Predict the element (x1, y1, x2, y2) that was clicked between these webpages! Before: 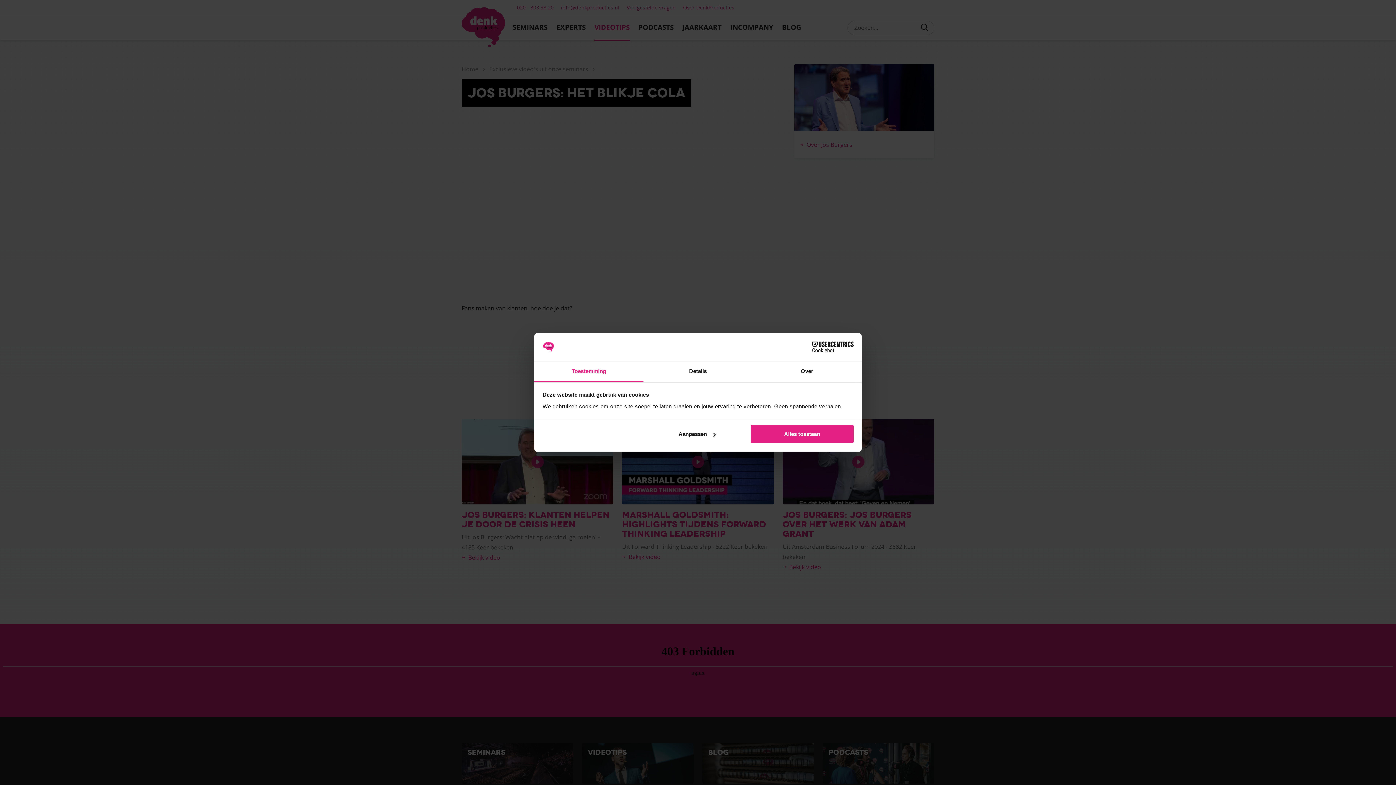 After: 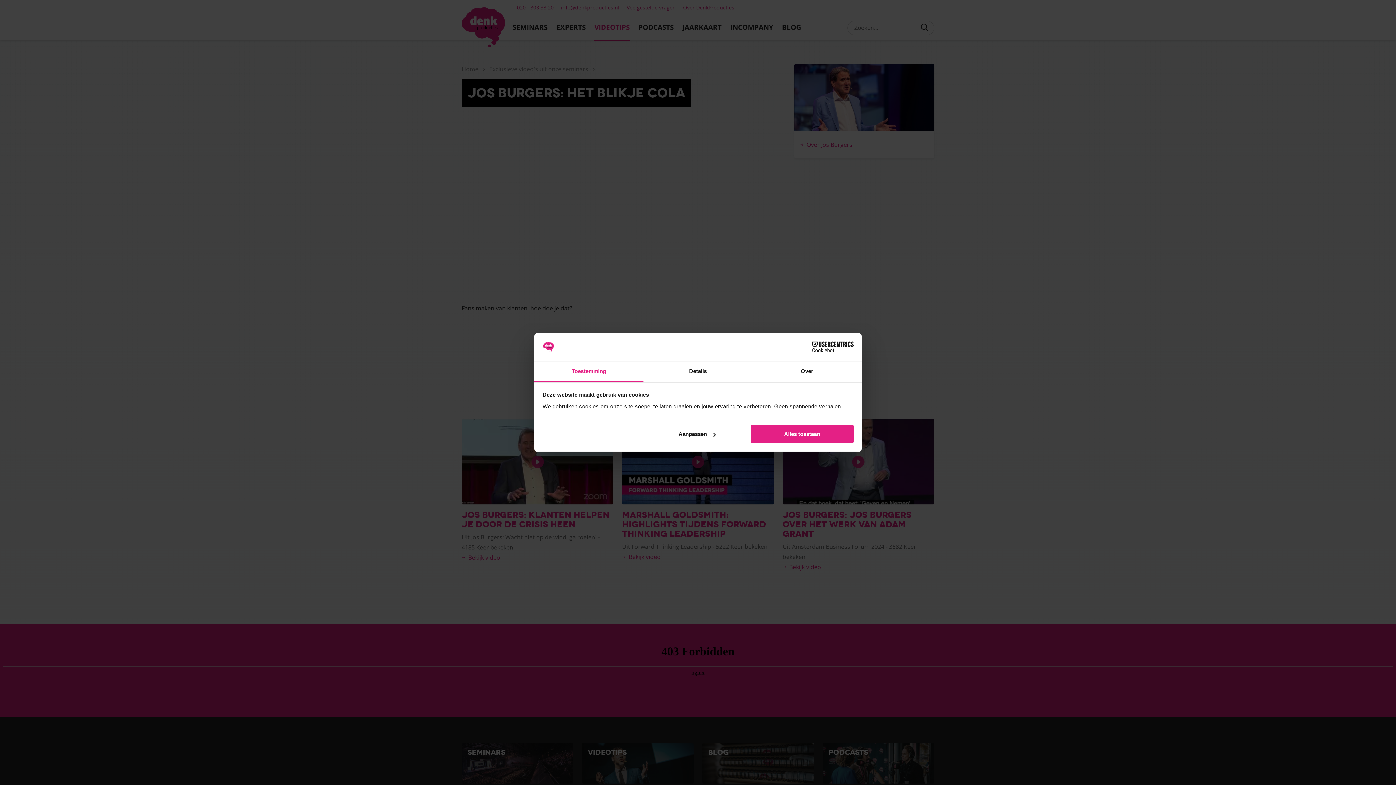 Action: bbox: (790, 341, 853, 352) label: Cookiebot - opens in a new window